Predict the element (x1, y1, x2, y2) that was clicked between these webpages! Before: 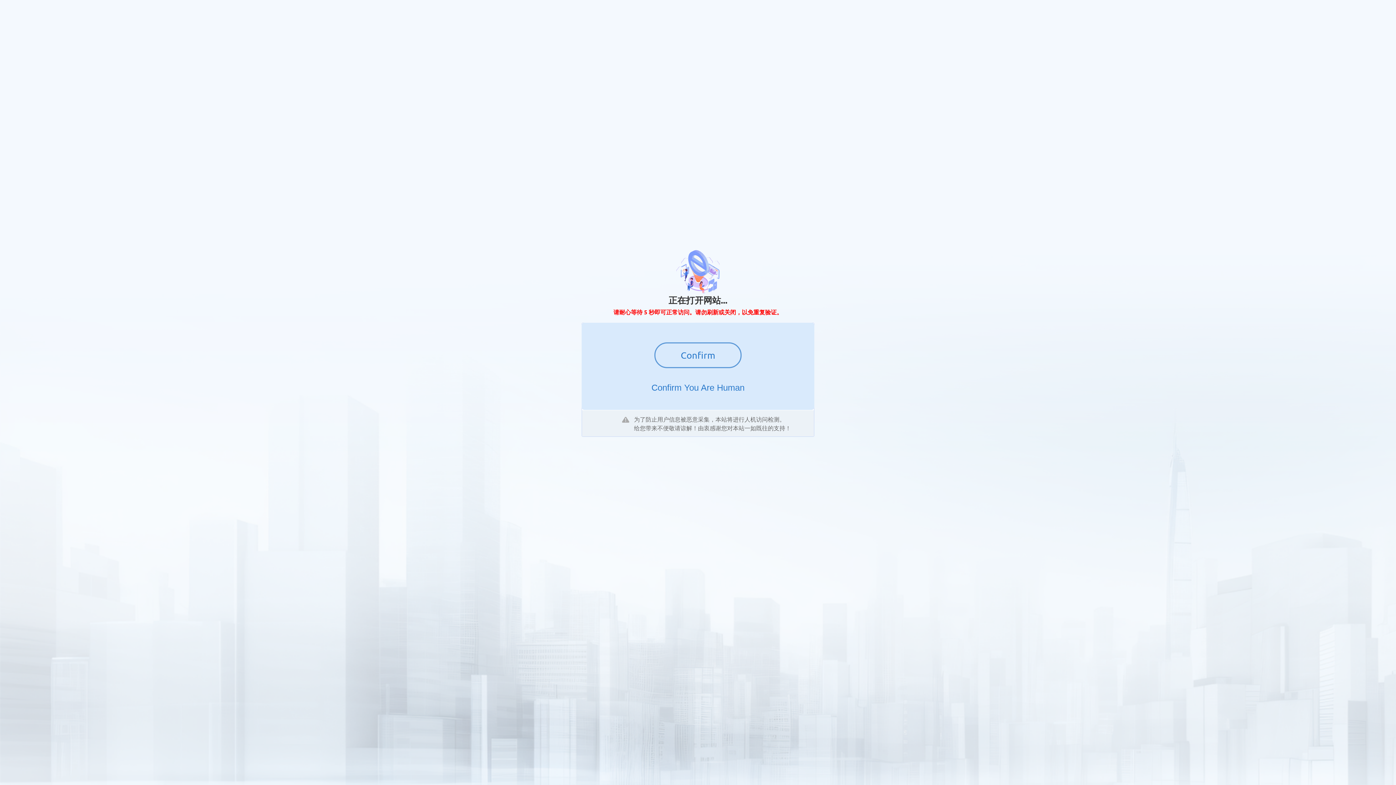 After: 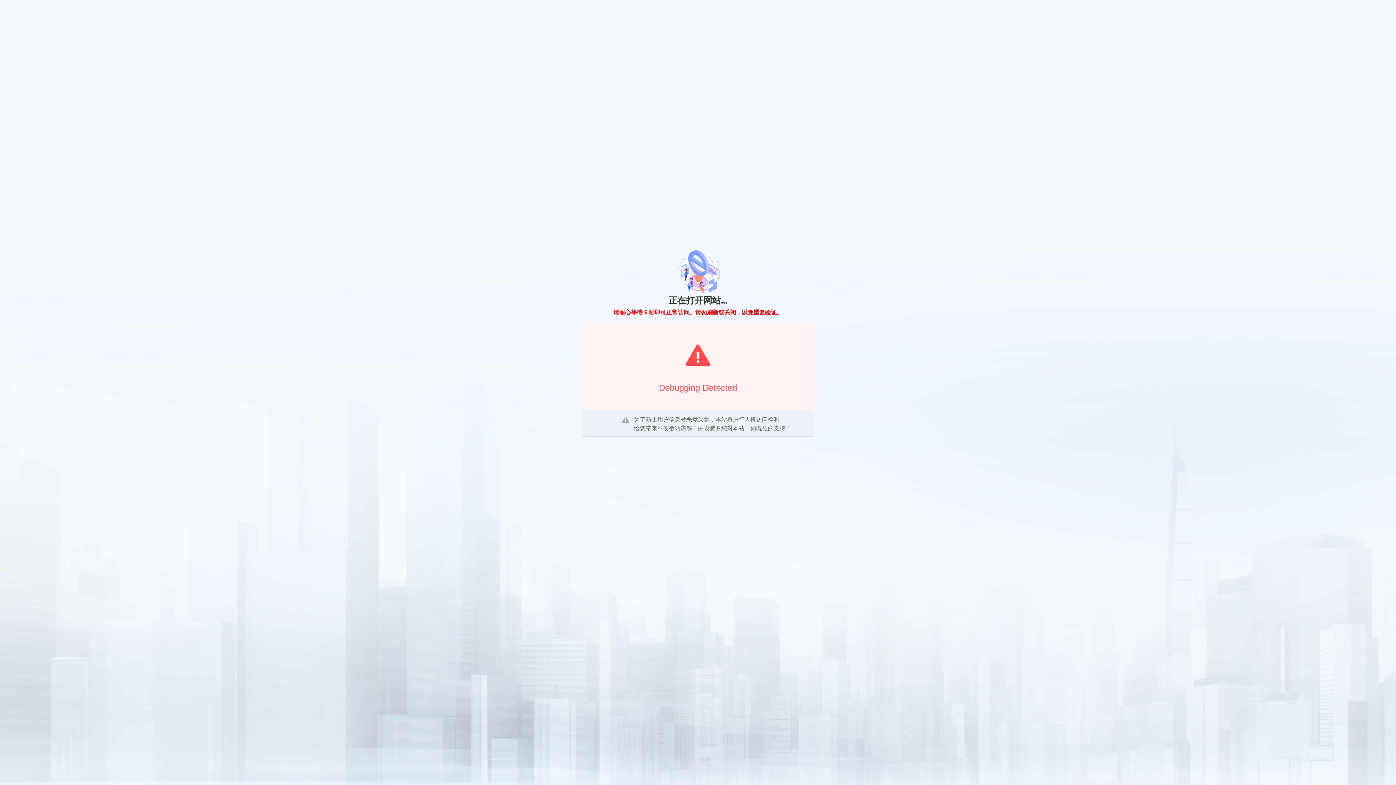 Action: bbox: (654, 342, 741, 368) label: Confirm